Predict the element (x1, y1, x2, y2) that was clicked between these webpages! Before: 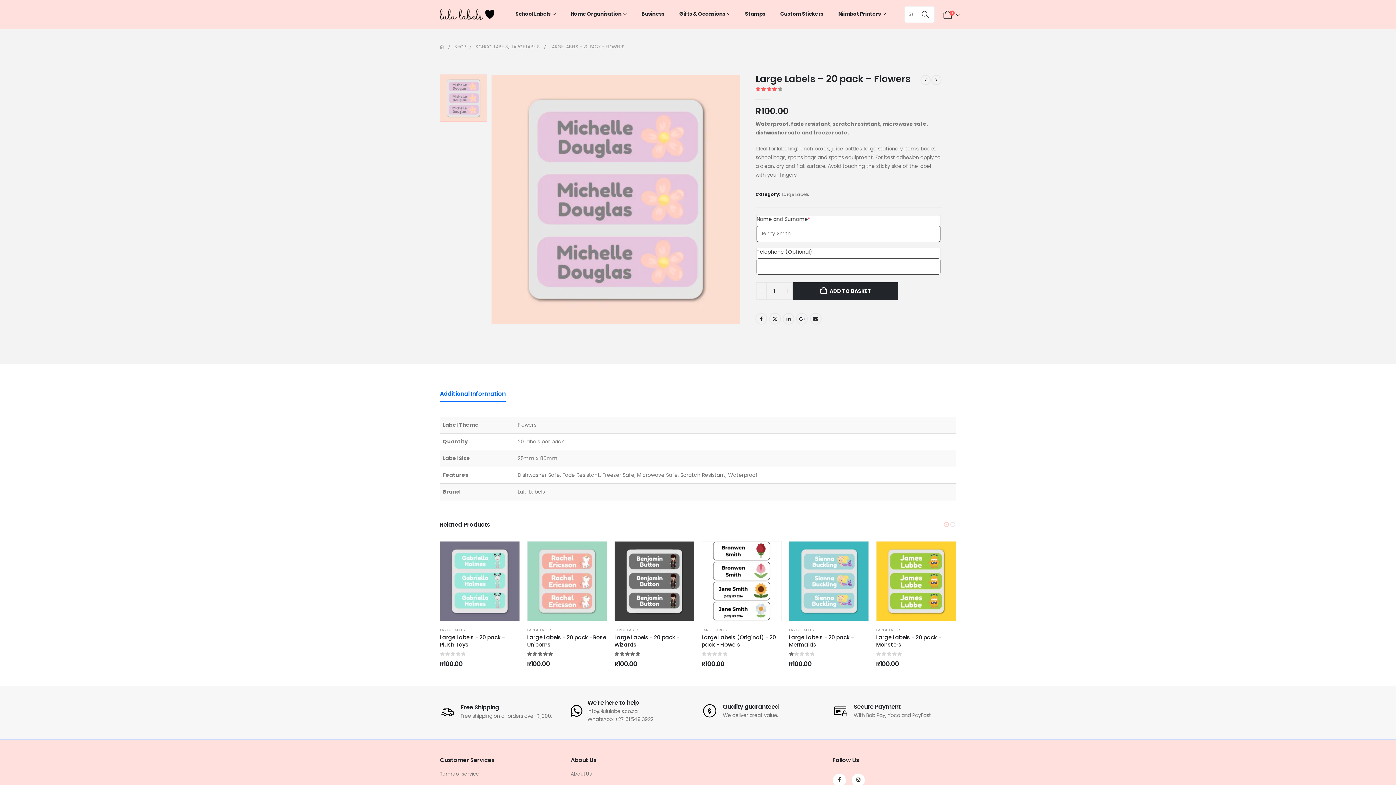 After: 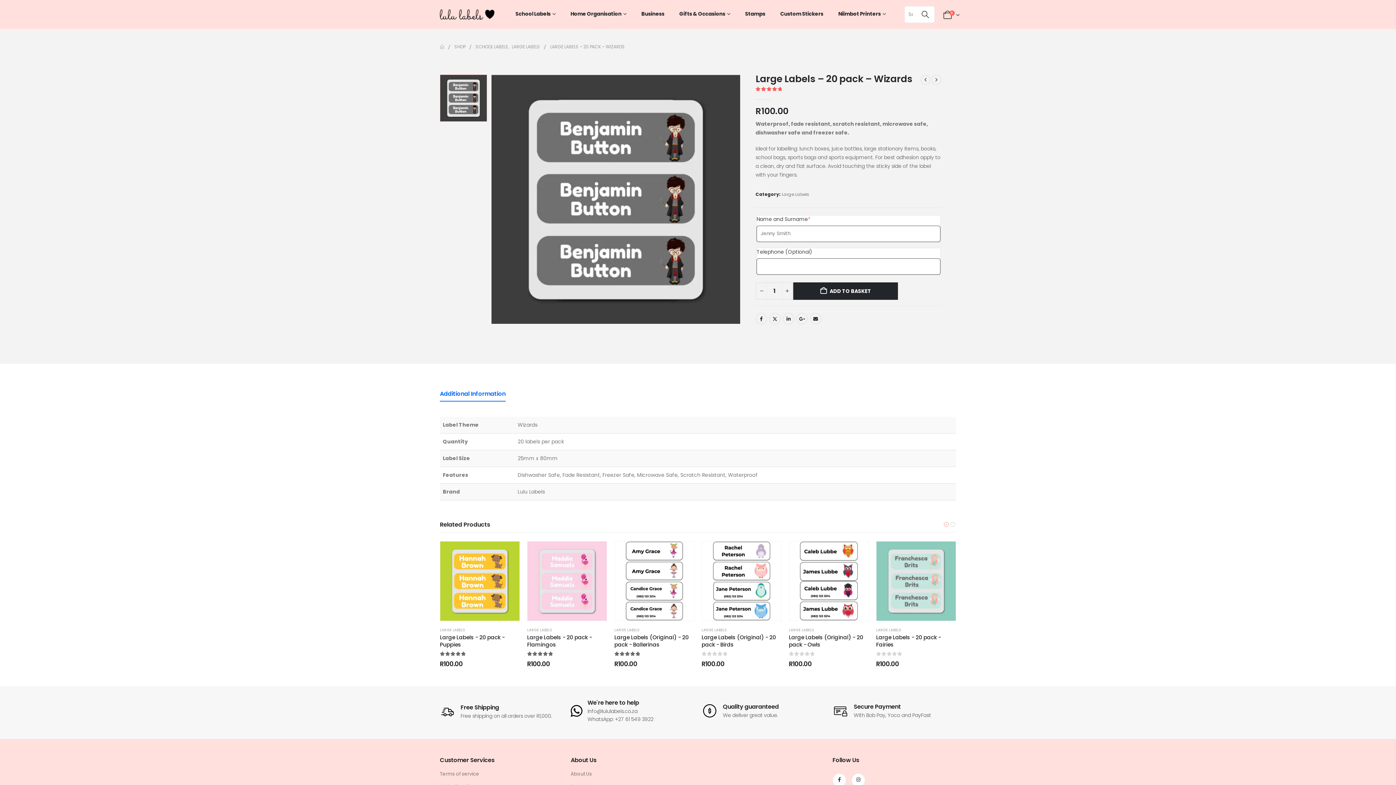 Action: label: Post Title bbox: (876, 633, 941, 648)